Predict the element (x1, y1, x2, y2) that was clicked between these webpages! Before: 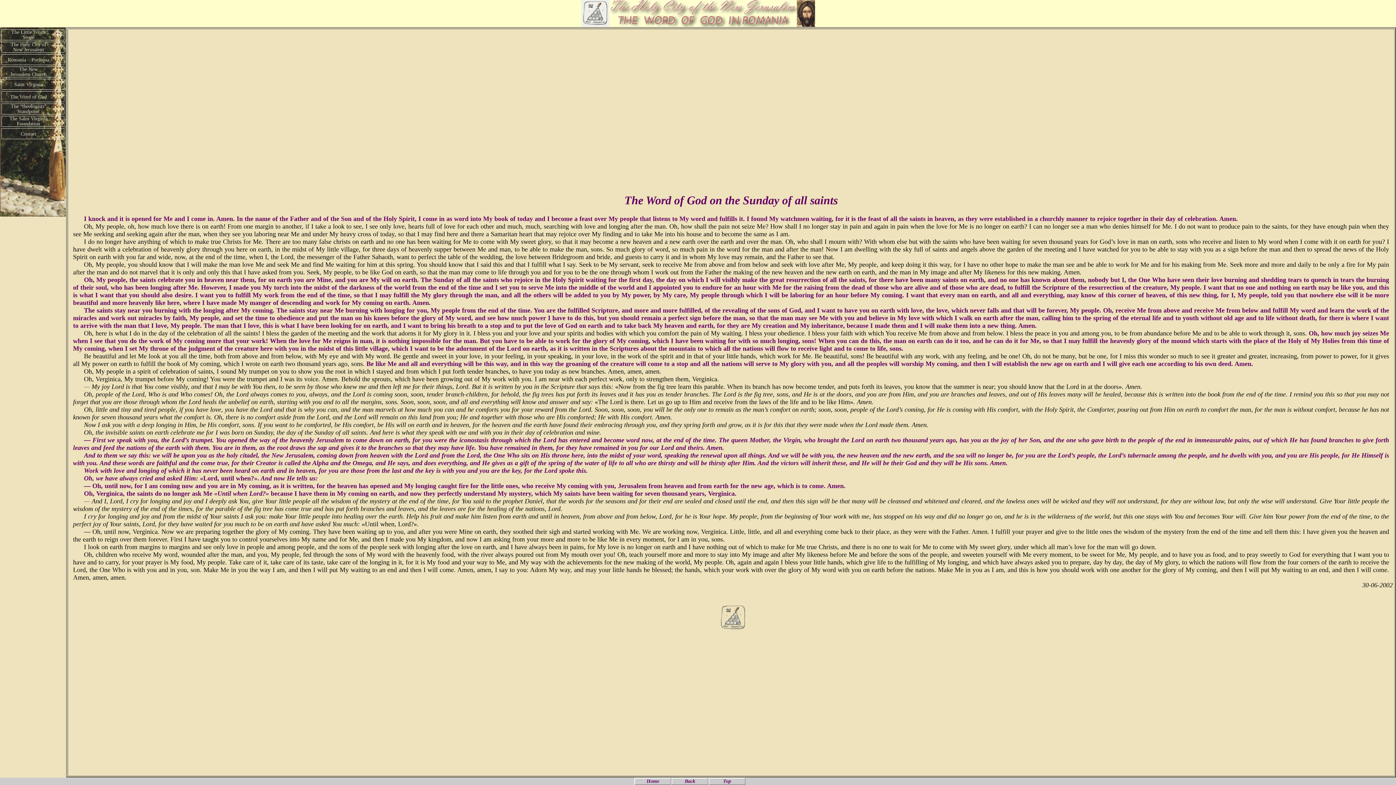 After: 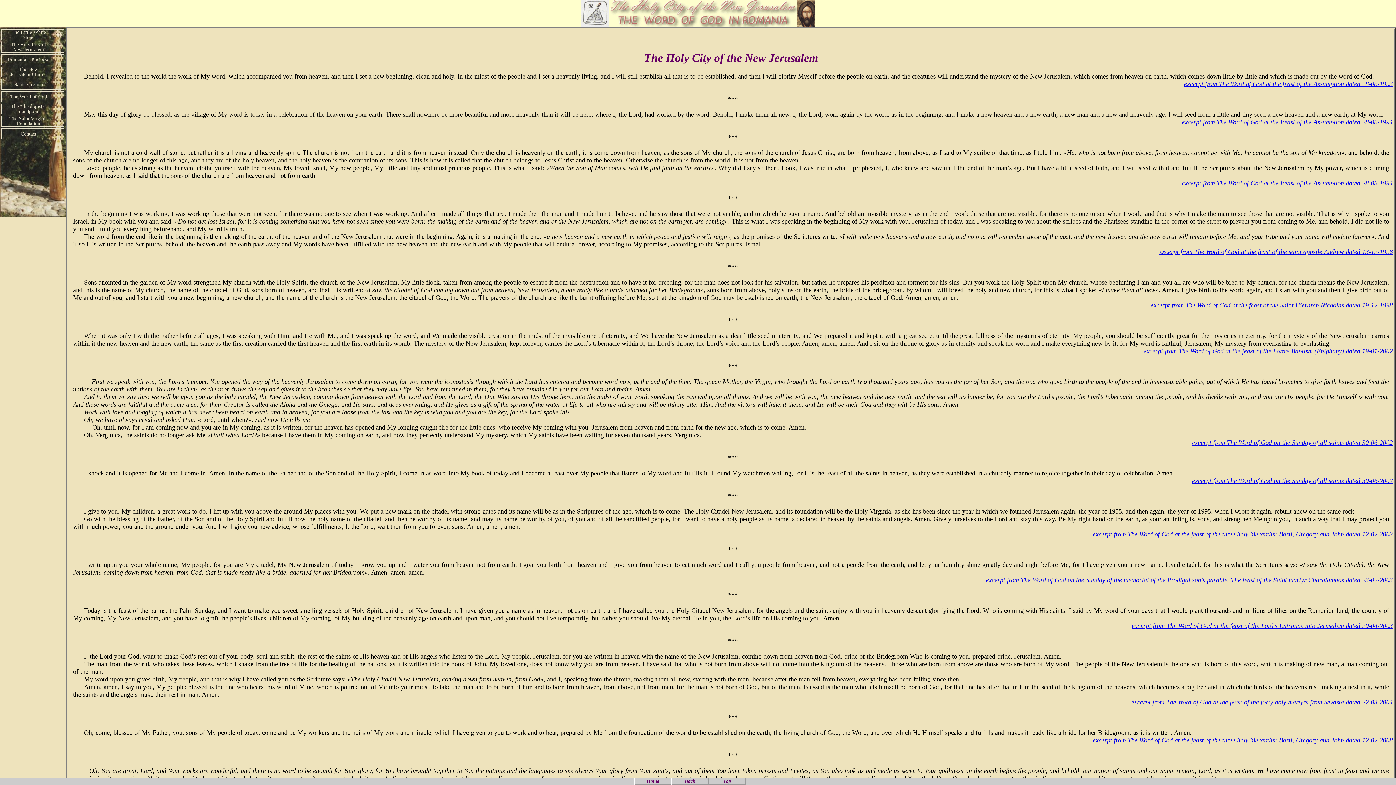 Action: label: Oh, we have always cried and asked Him: «Lord, until when?». And now He tells us: bbox: (84, 474, 317, 482)